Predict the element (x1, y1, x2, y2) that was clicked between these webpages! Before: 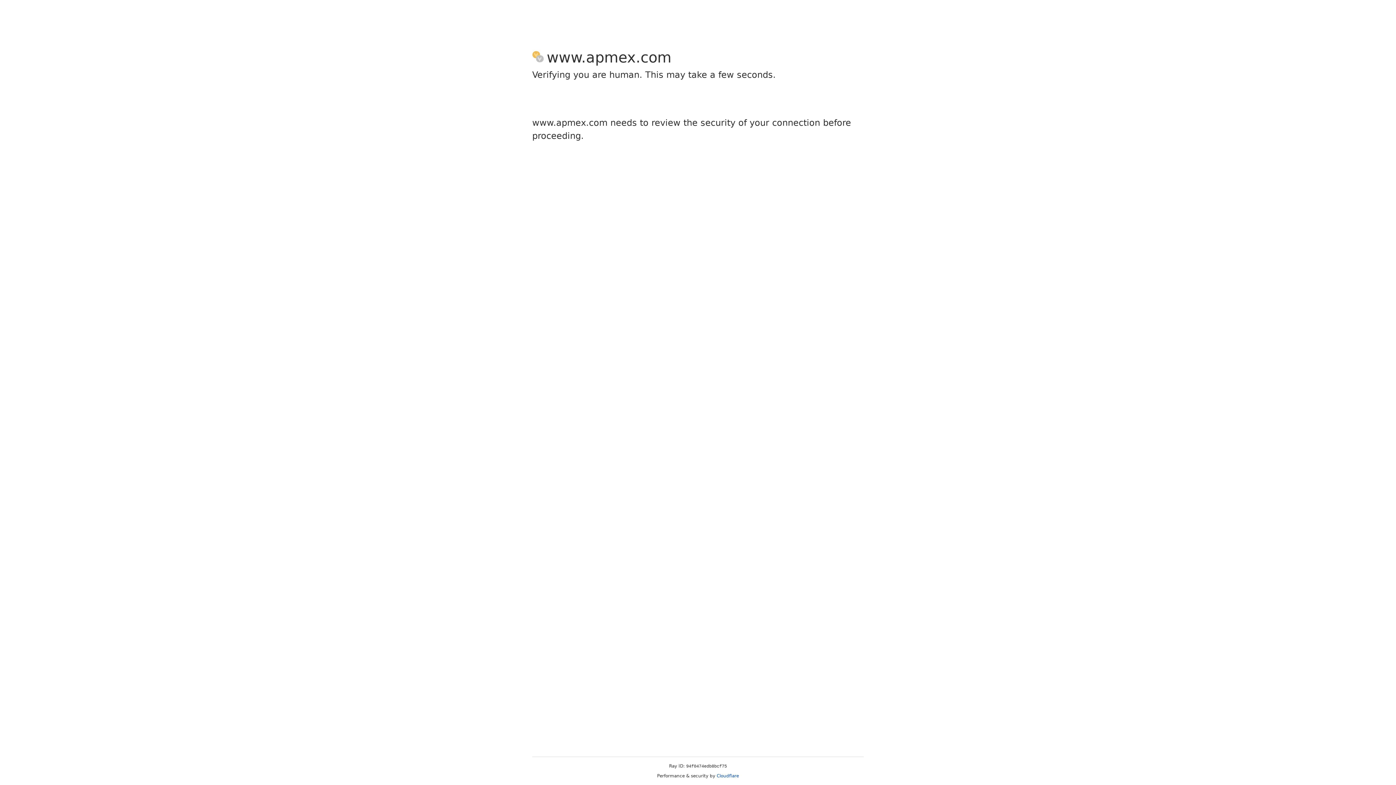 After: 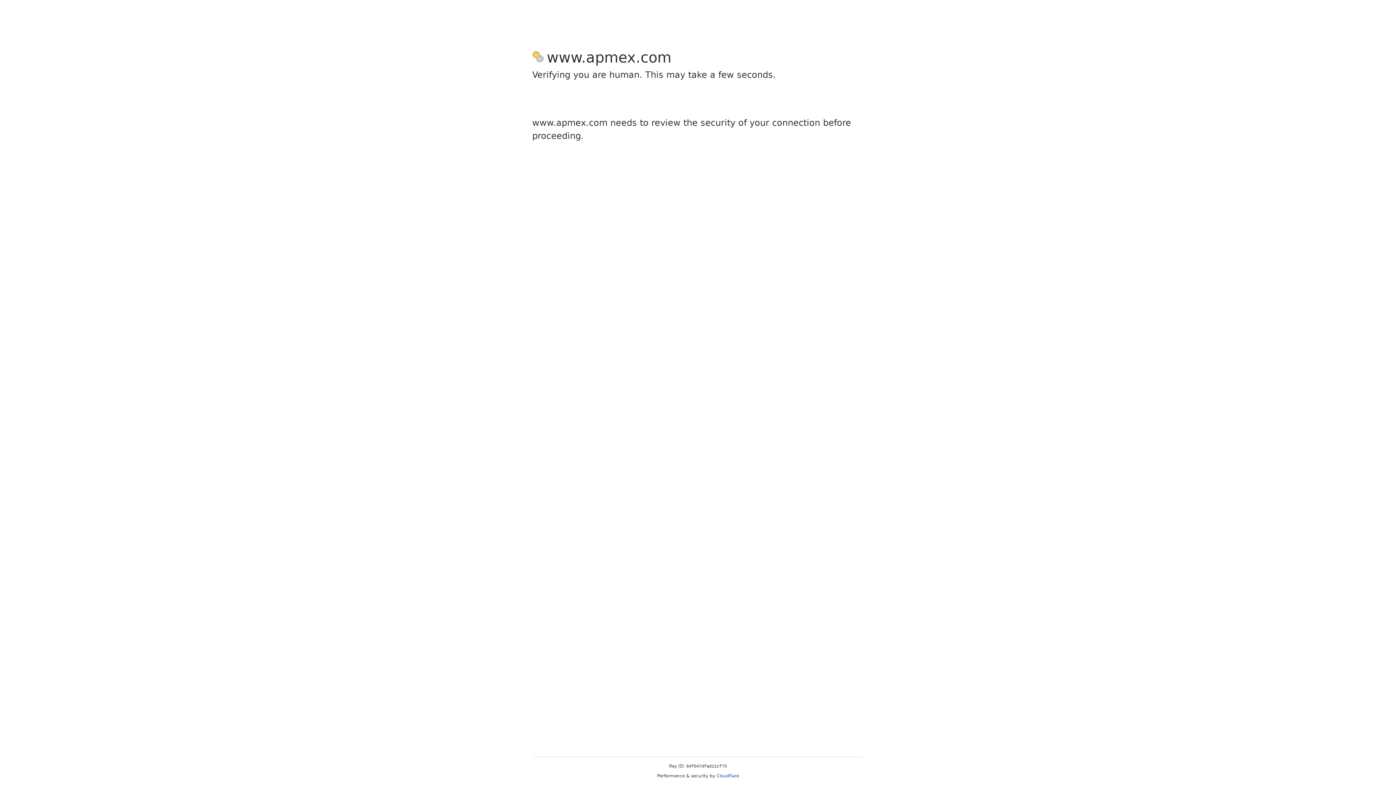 Action: label: Cloudflare bbox: (716, 773, 739, 778)